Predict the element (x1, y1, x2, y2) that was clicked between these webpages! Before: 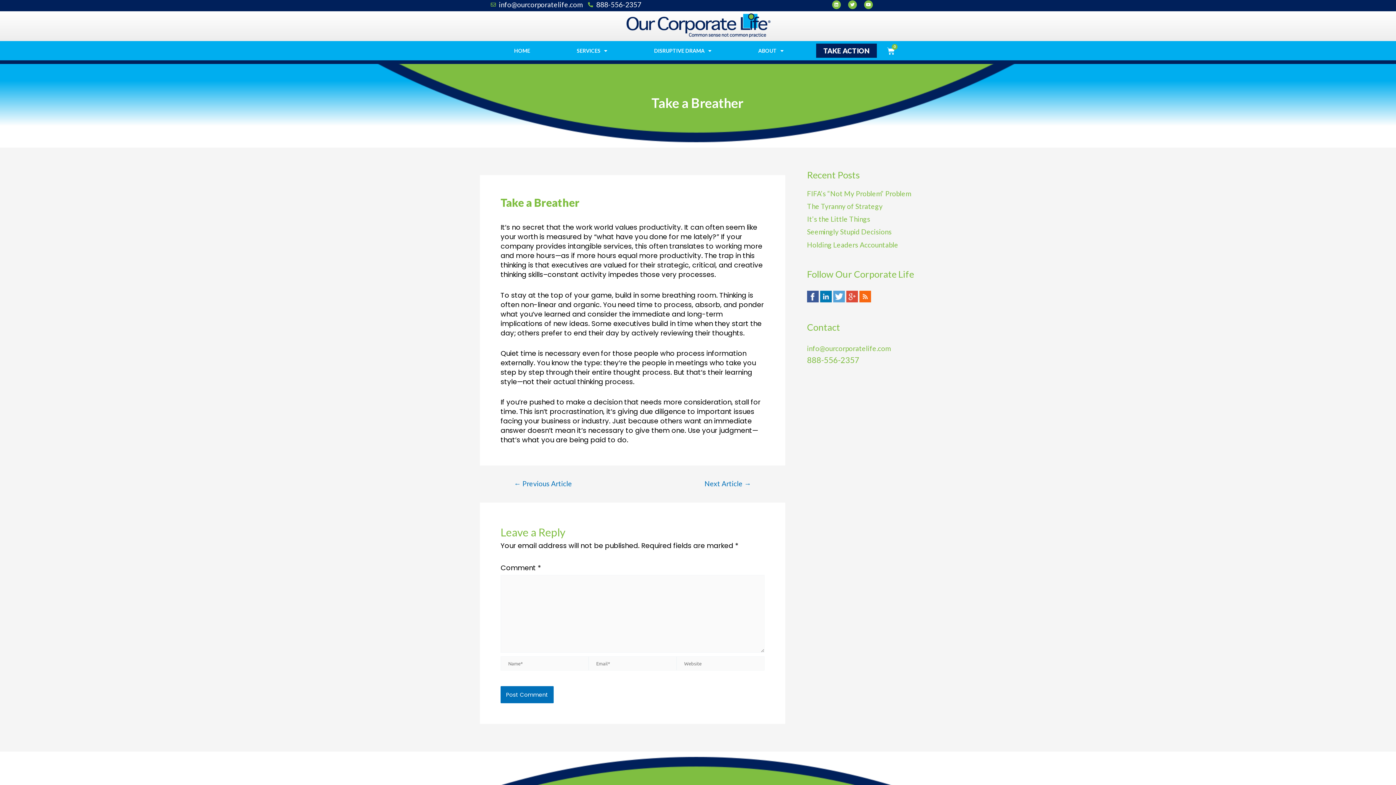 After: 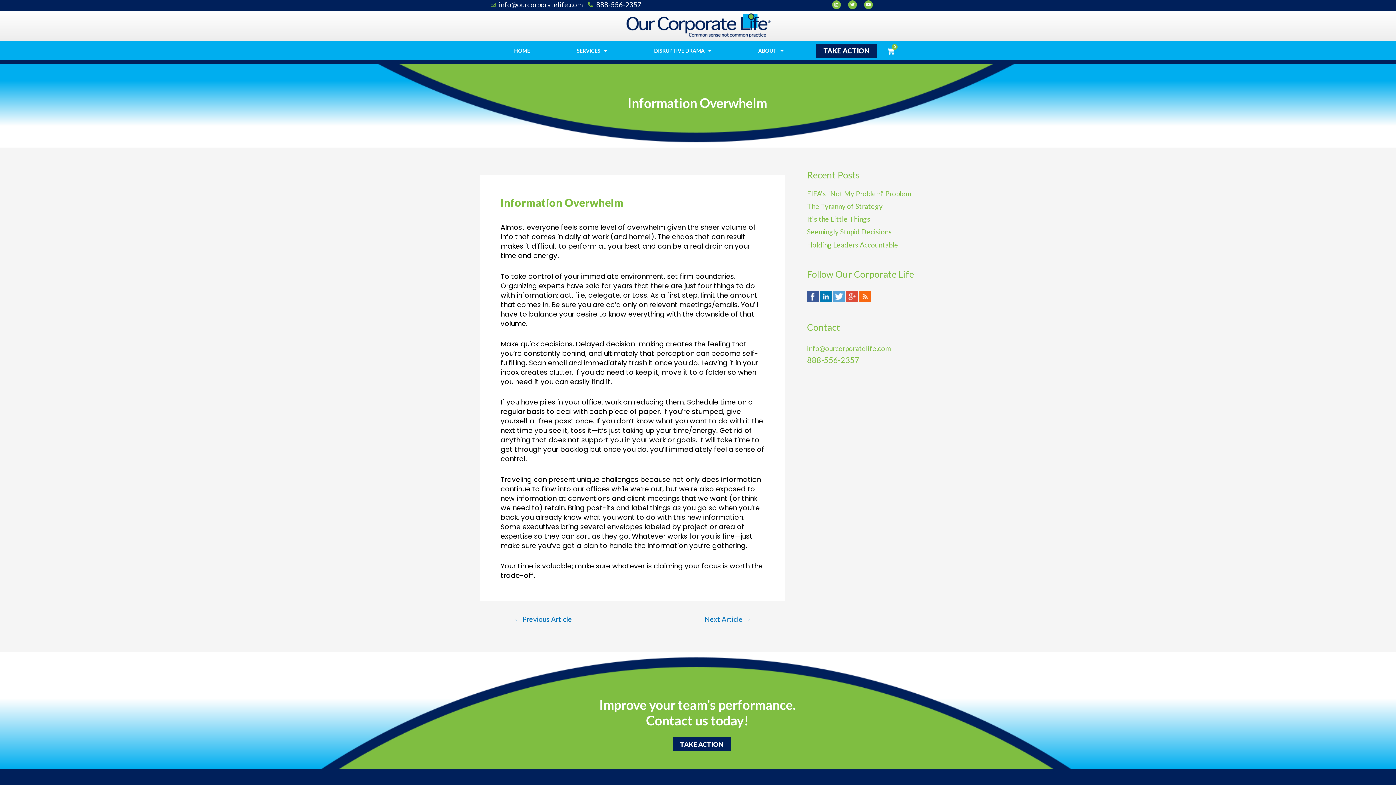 Action: label: ← Previous Article bbox: (503, 480, 582, 487)